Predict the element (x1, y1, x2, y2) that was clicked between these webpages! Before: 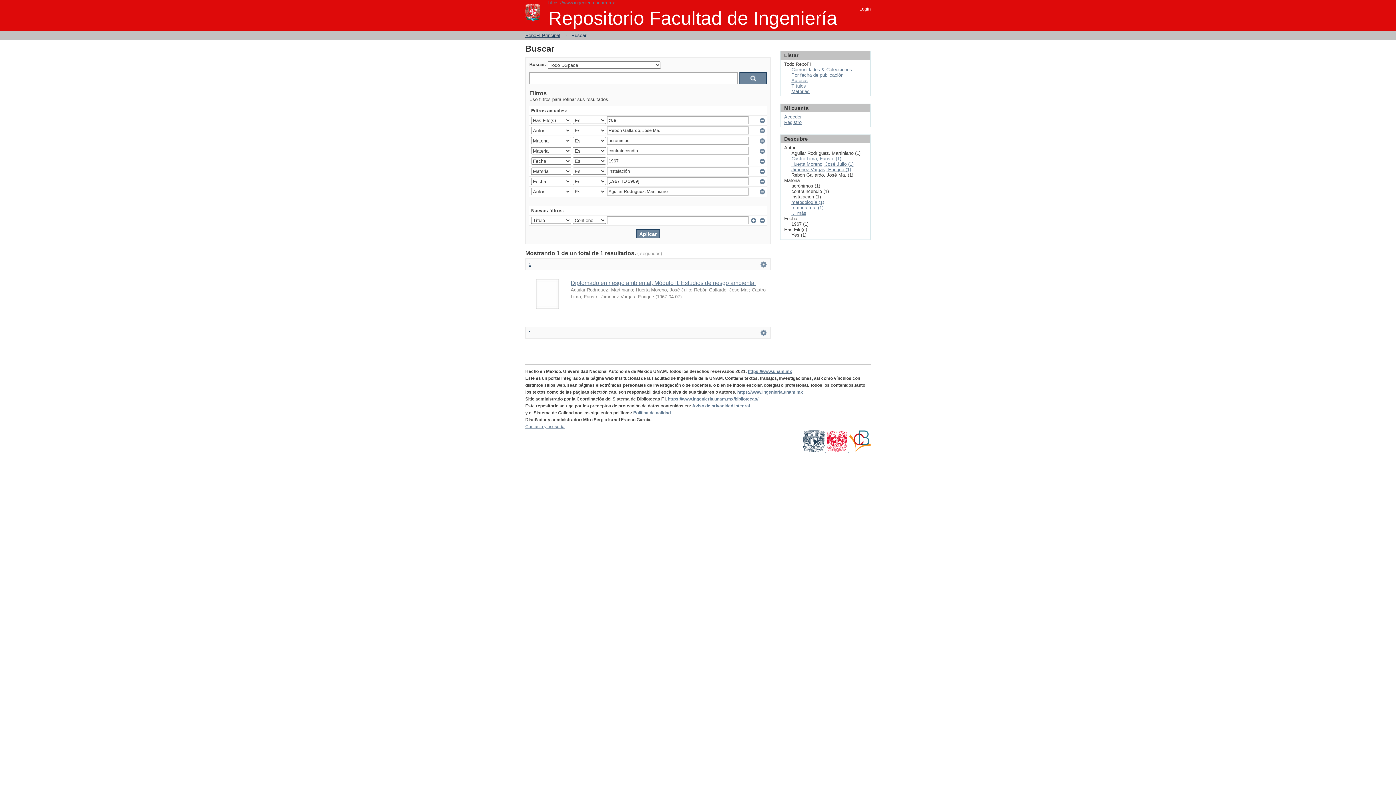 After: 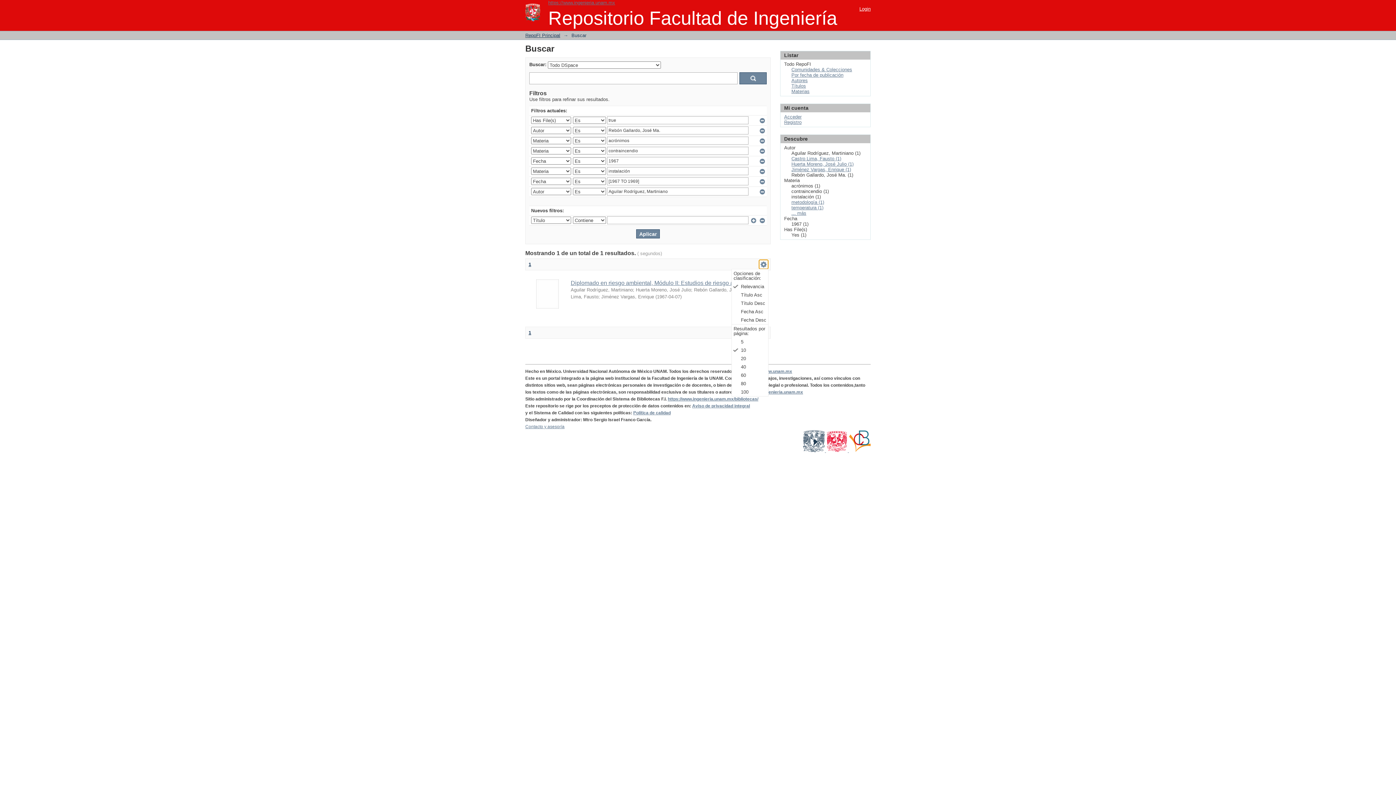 Action: label:   bbox: (759, 260, 768, 269)